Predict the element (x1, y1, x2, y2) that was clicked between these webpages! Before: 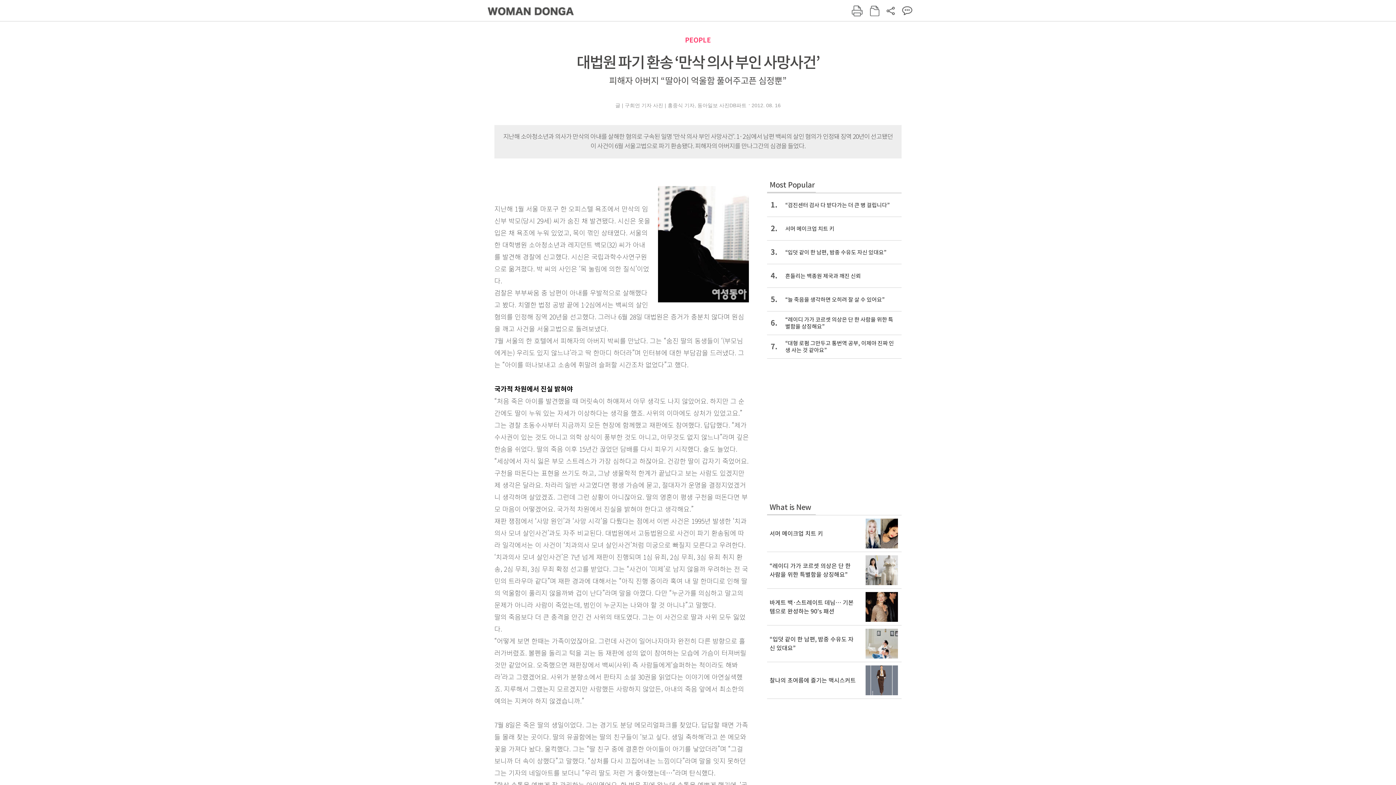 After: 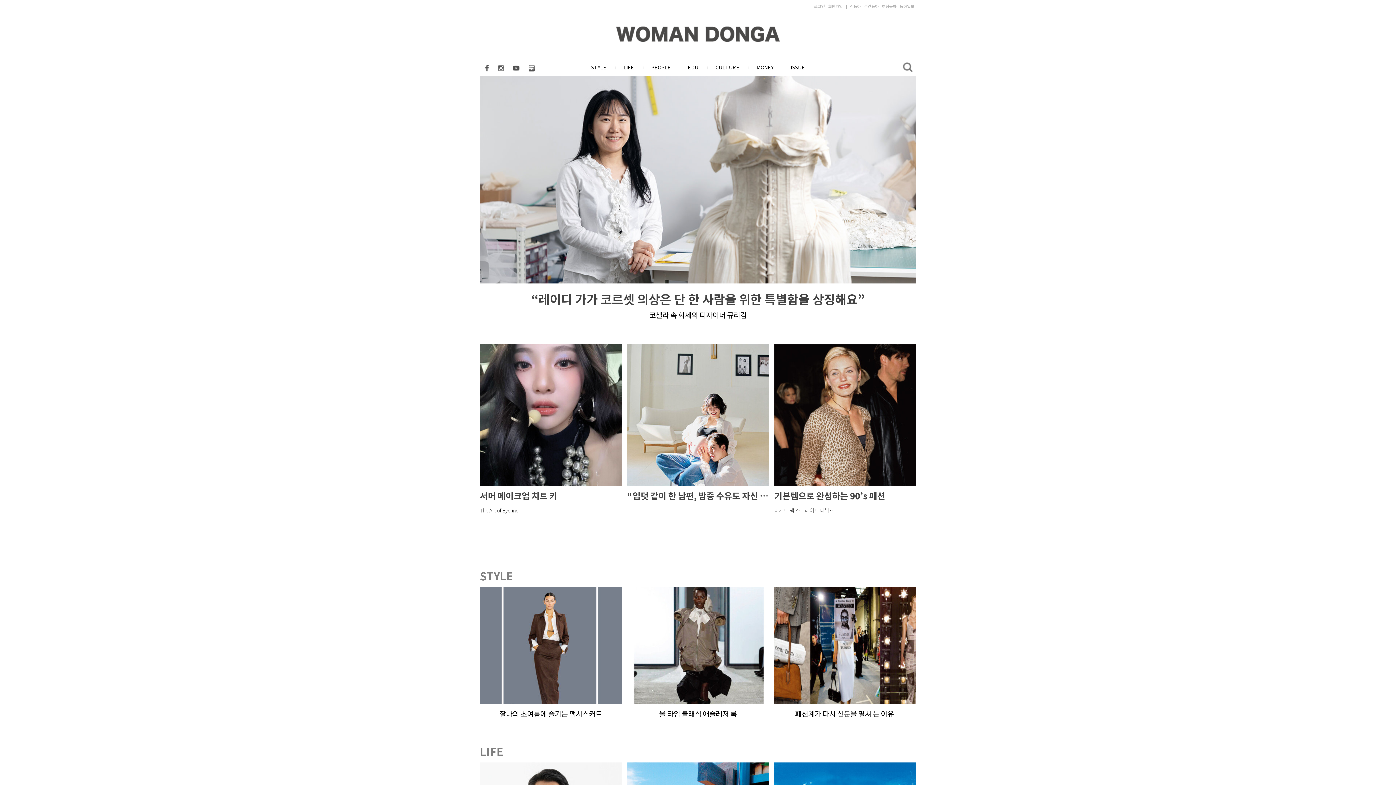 Action: bbox: (488, 4, 573, 15)